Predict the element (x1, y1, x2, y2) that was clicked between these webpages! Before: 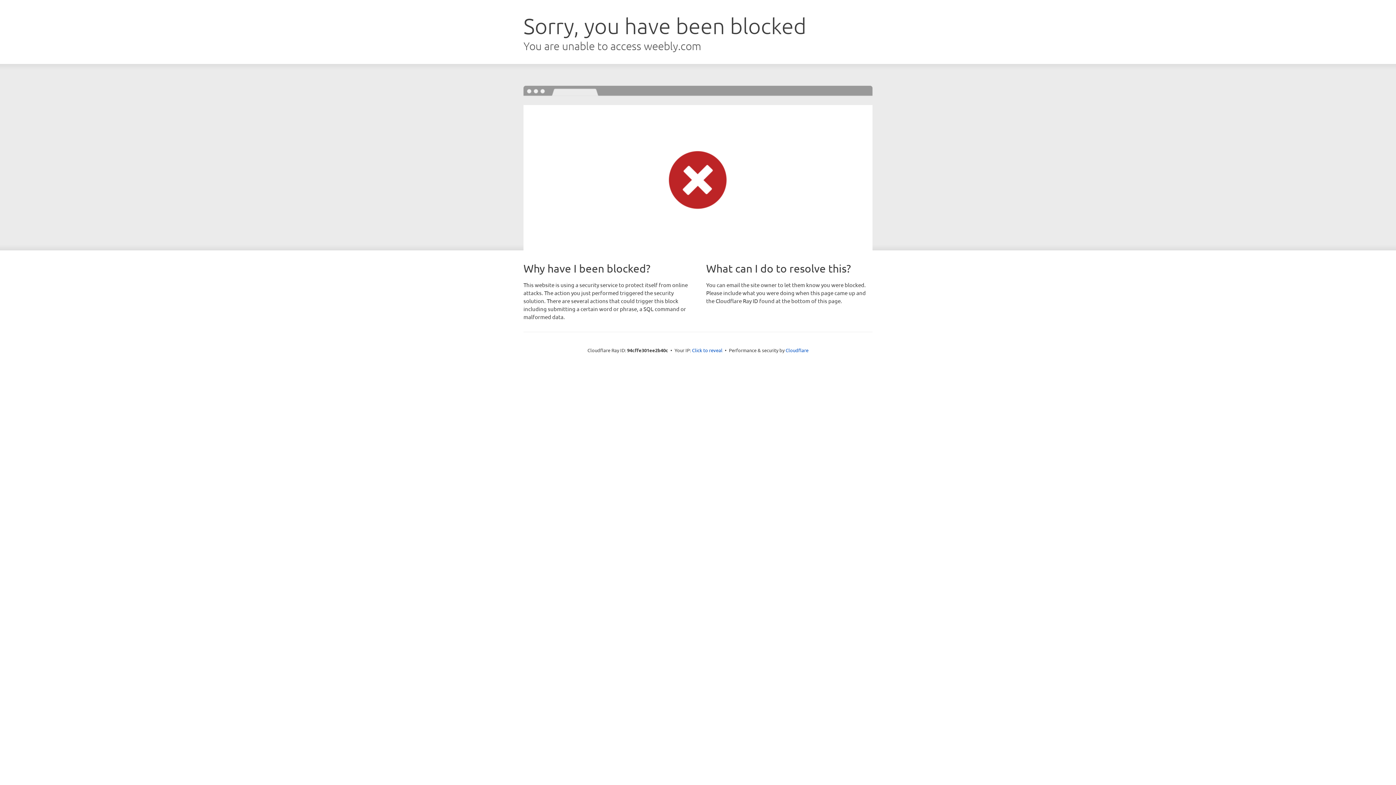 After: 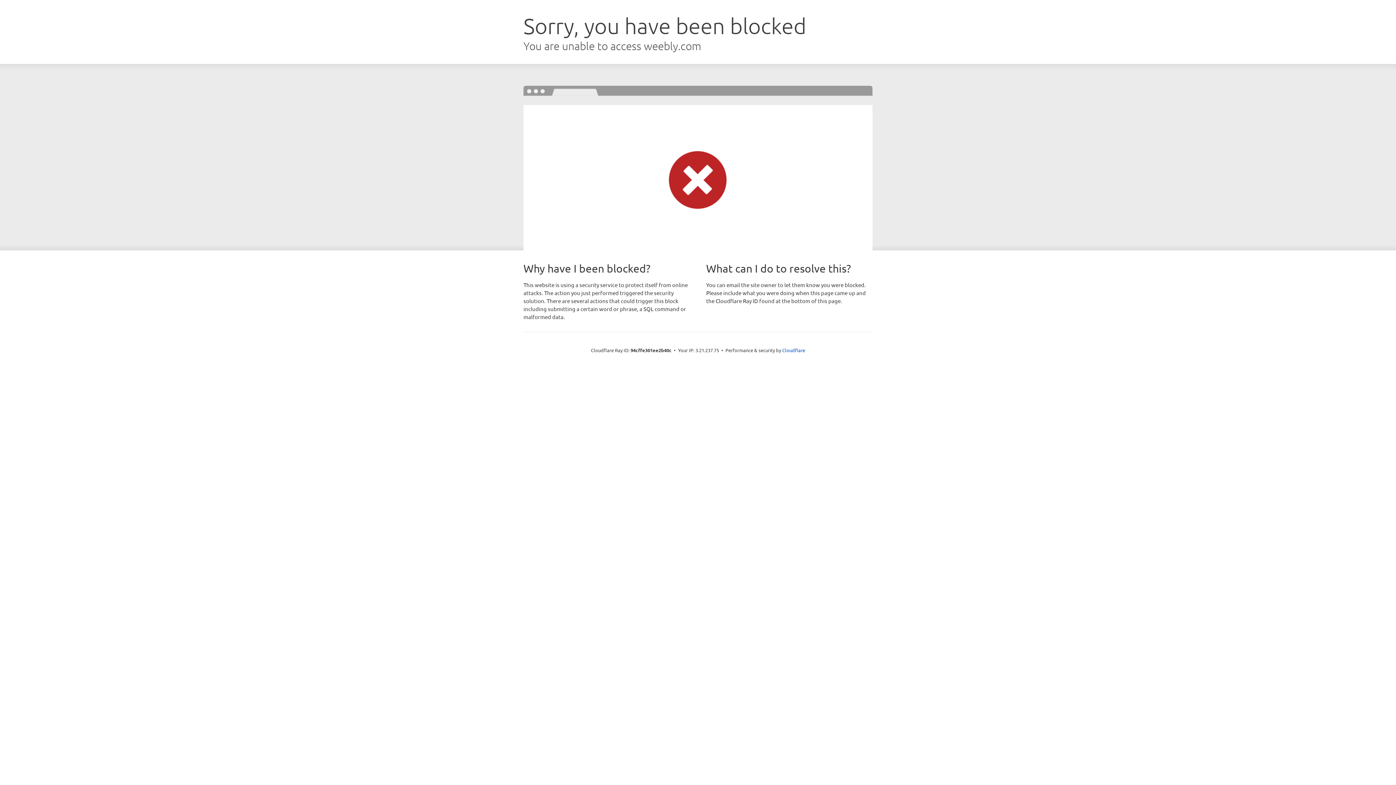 Action: bbox: (692, 346, 722, 353) label: Click to reveal